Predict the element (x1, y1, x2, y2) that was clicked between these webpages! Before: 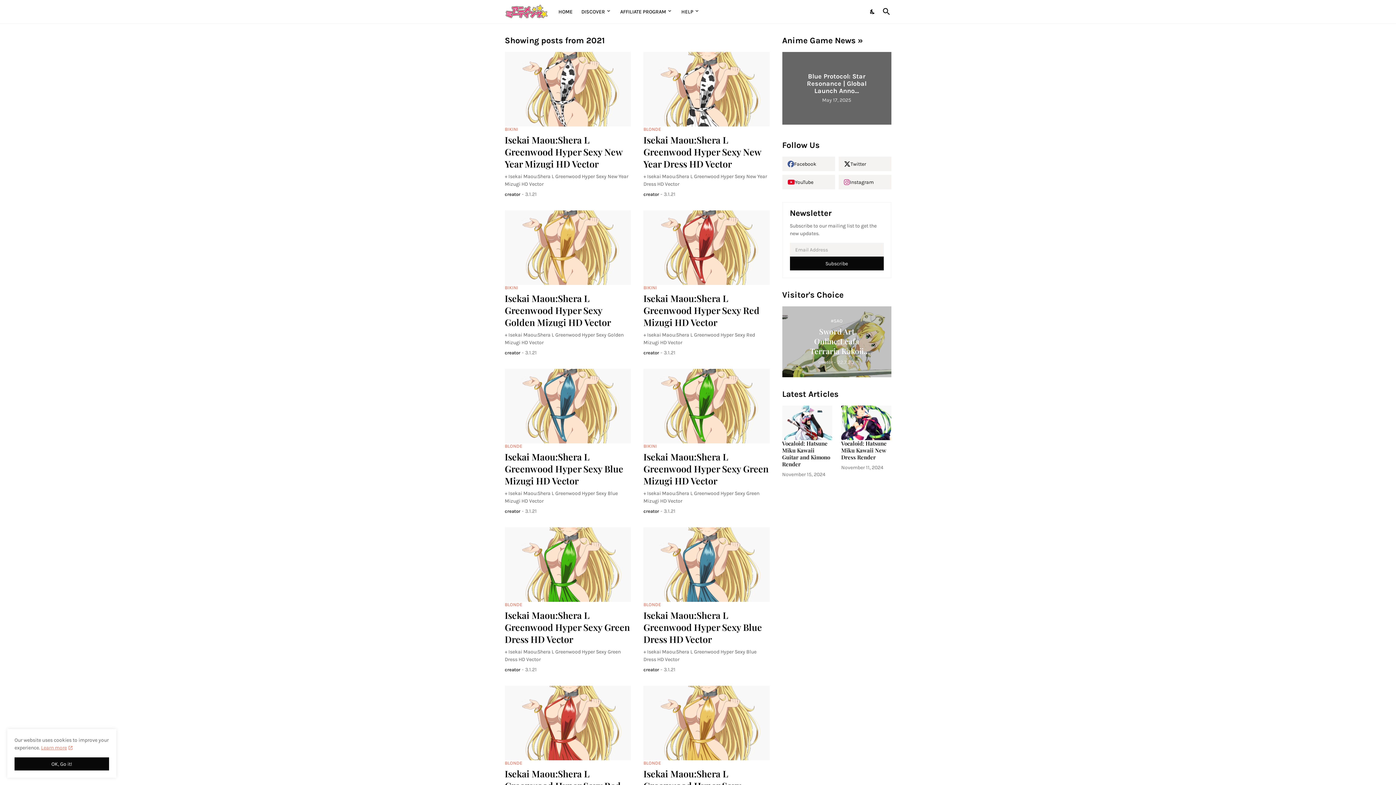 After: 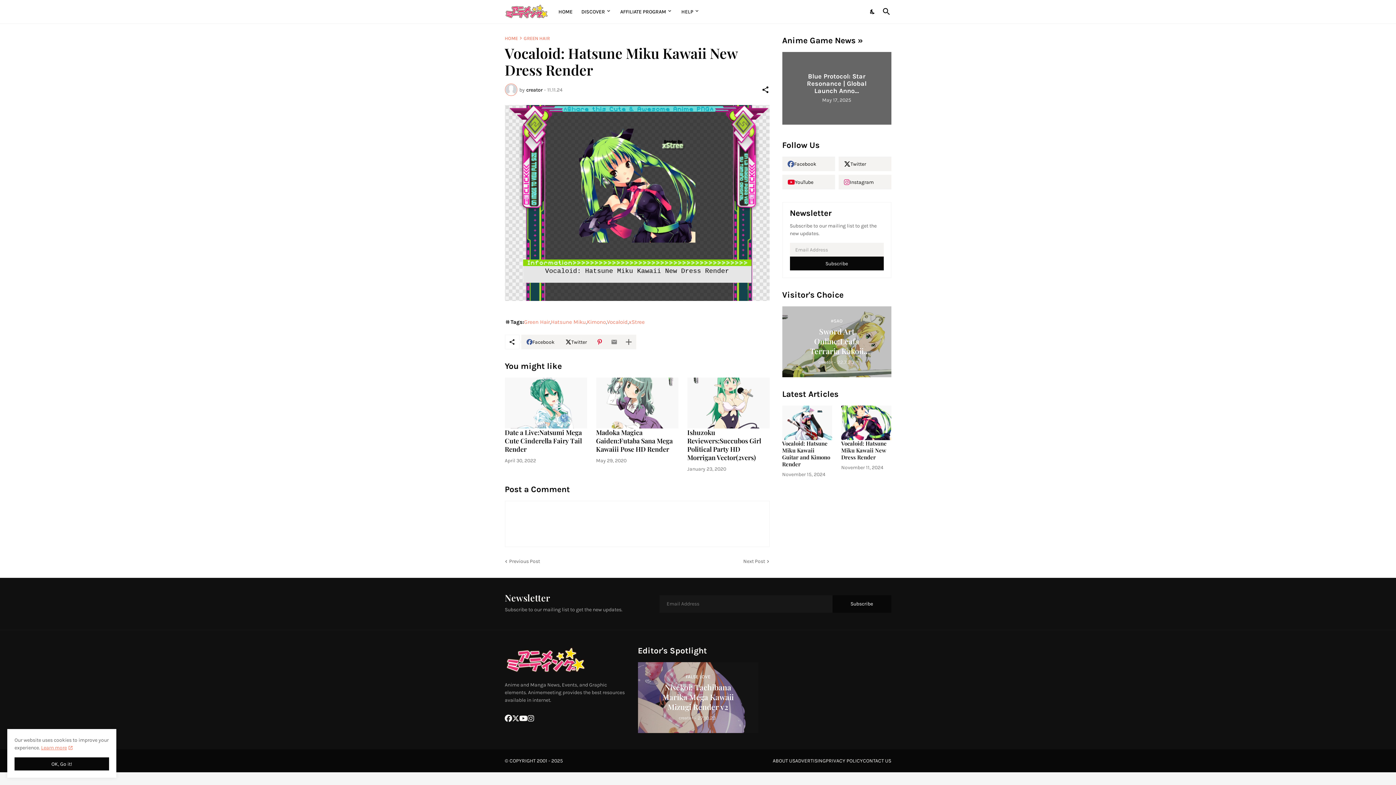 Action: label: Vocaloid: Hatsune Miku Kawaii New Dress Render bbox: (841, 440, 891, 461)